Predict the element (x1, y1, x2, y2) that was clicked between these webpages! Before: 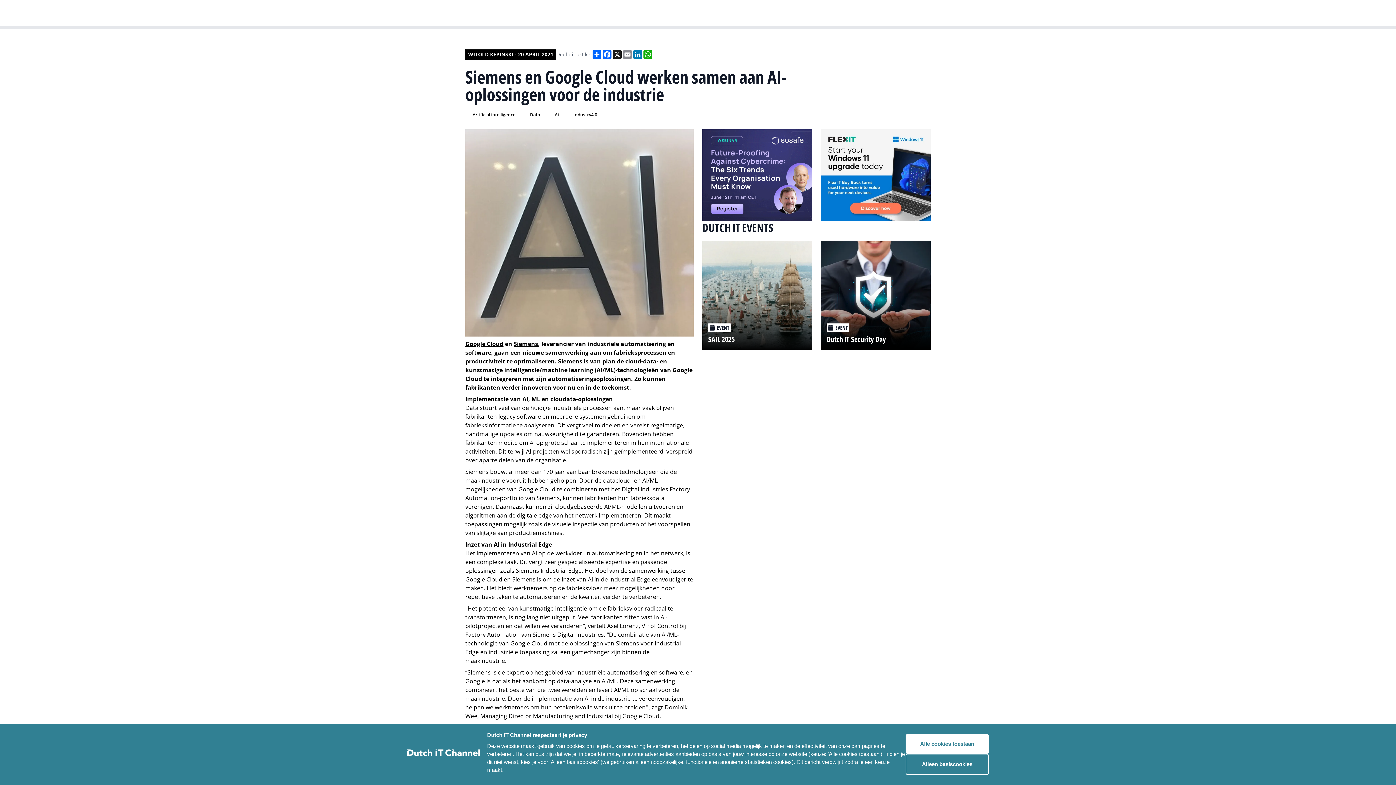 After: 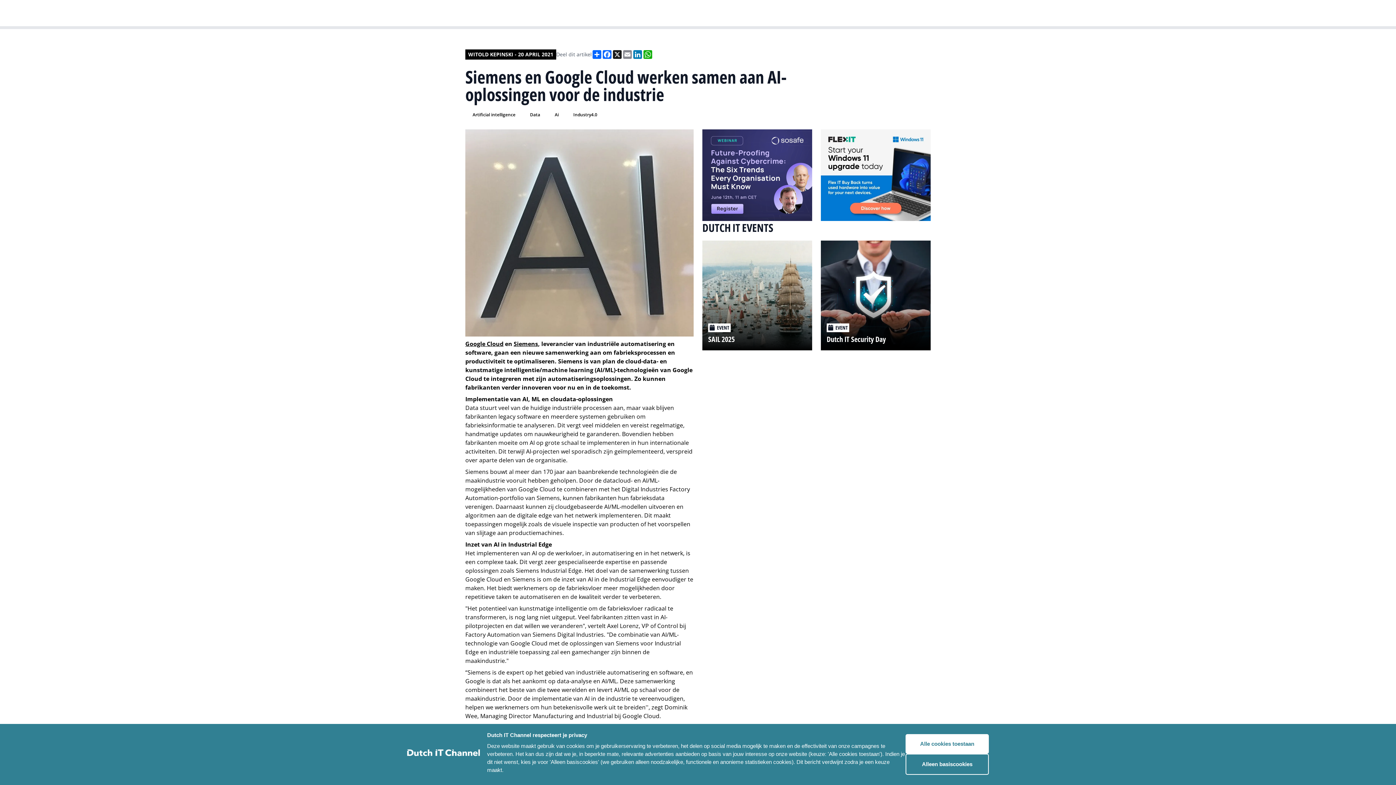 Action: bbox: (894, 220, 930, 234) label: Alle events